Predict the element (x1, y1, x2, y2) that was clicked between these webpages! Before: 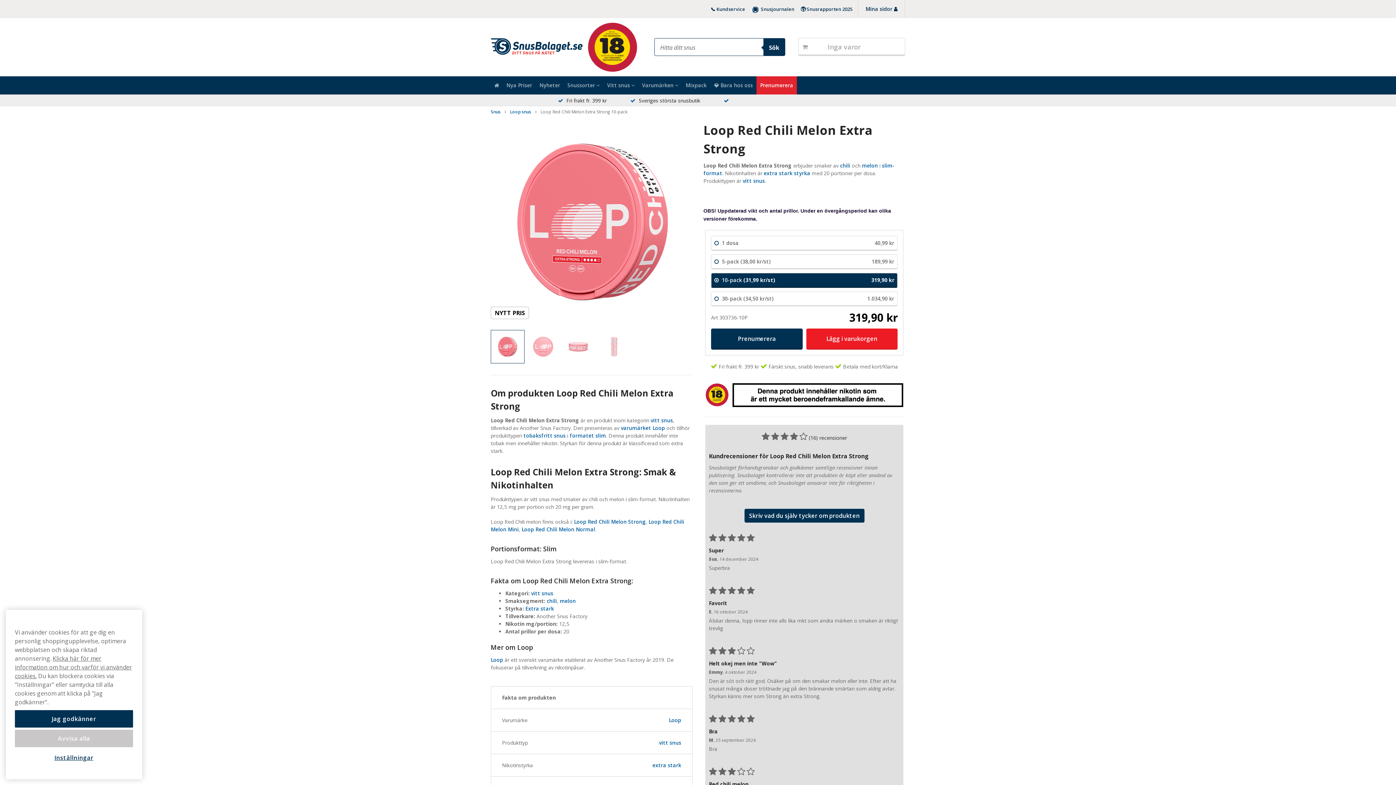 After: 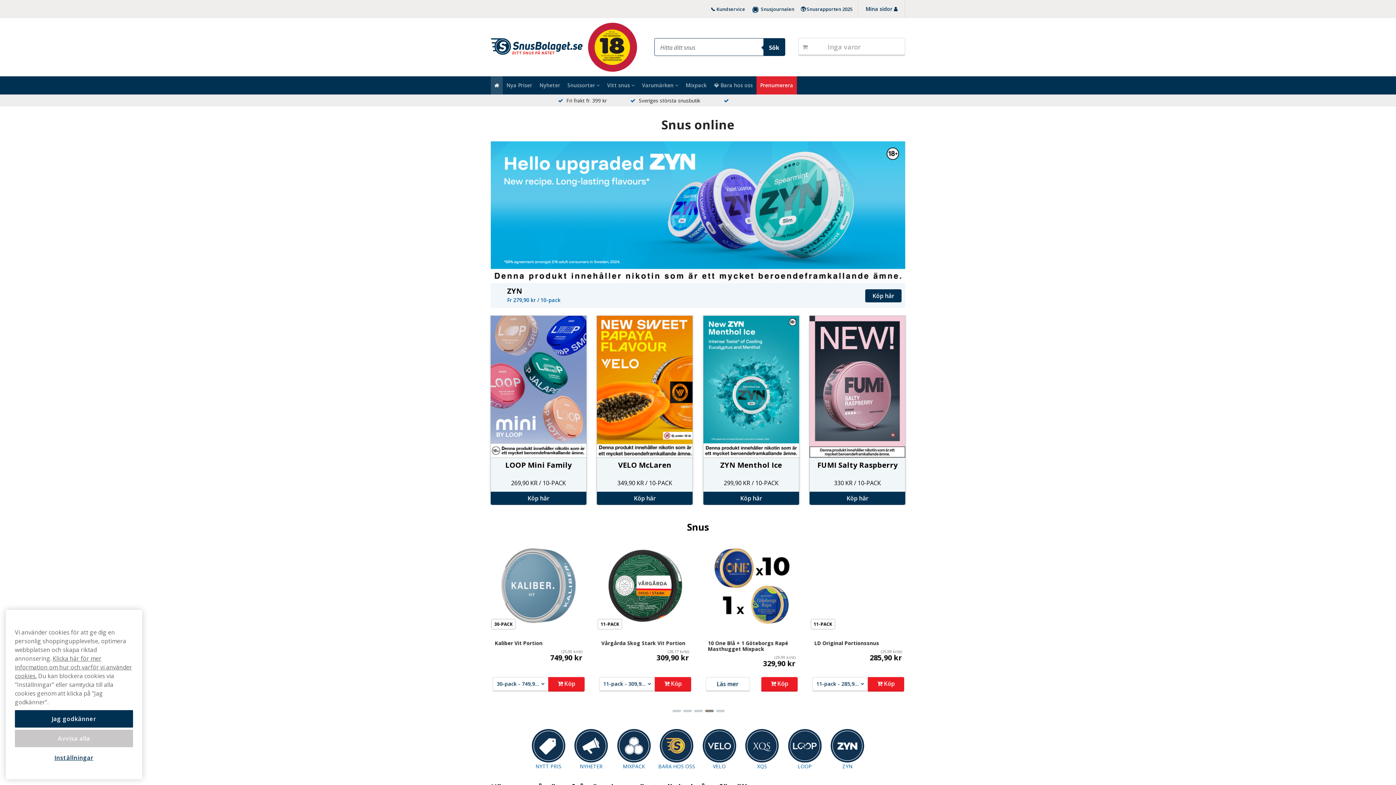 Action: bbox: (490, 76, 502, 94)